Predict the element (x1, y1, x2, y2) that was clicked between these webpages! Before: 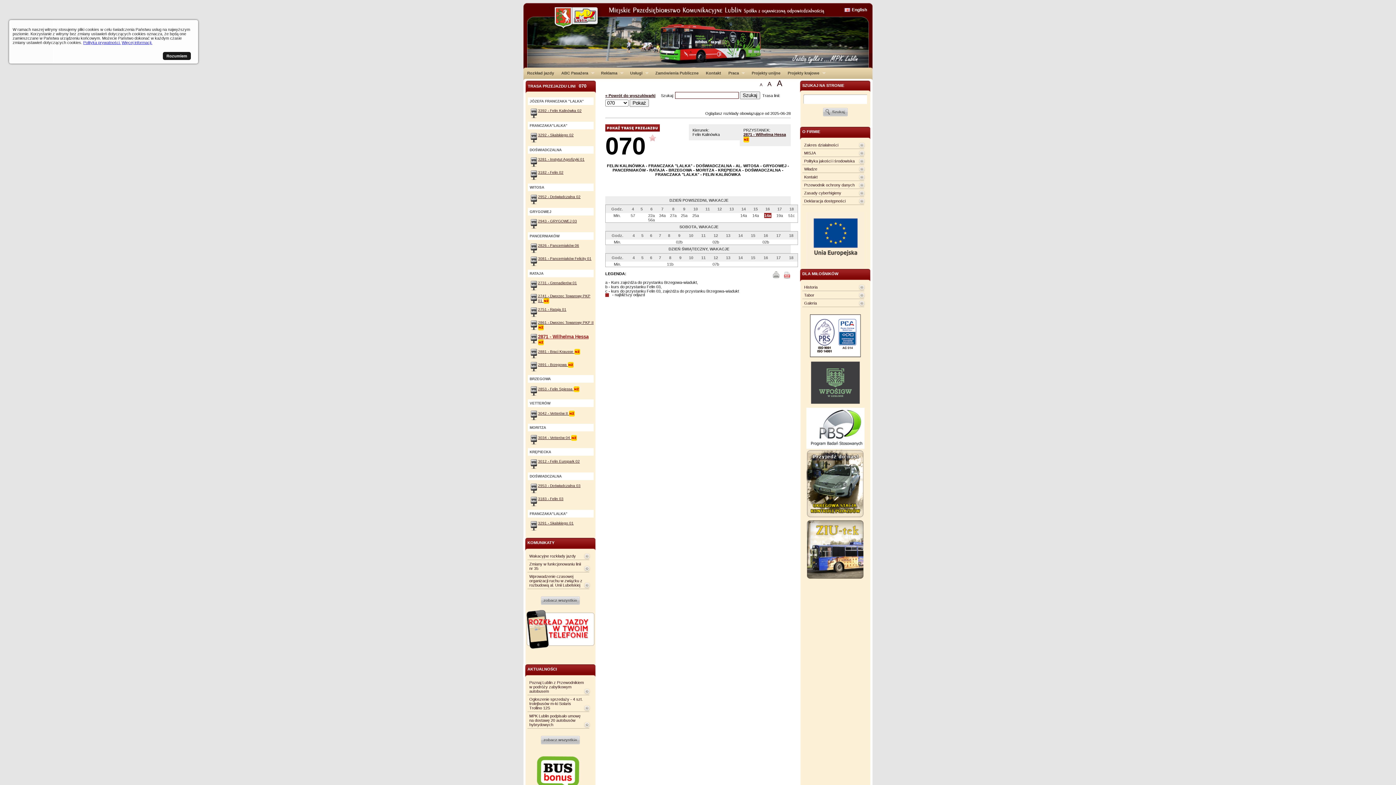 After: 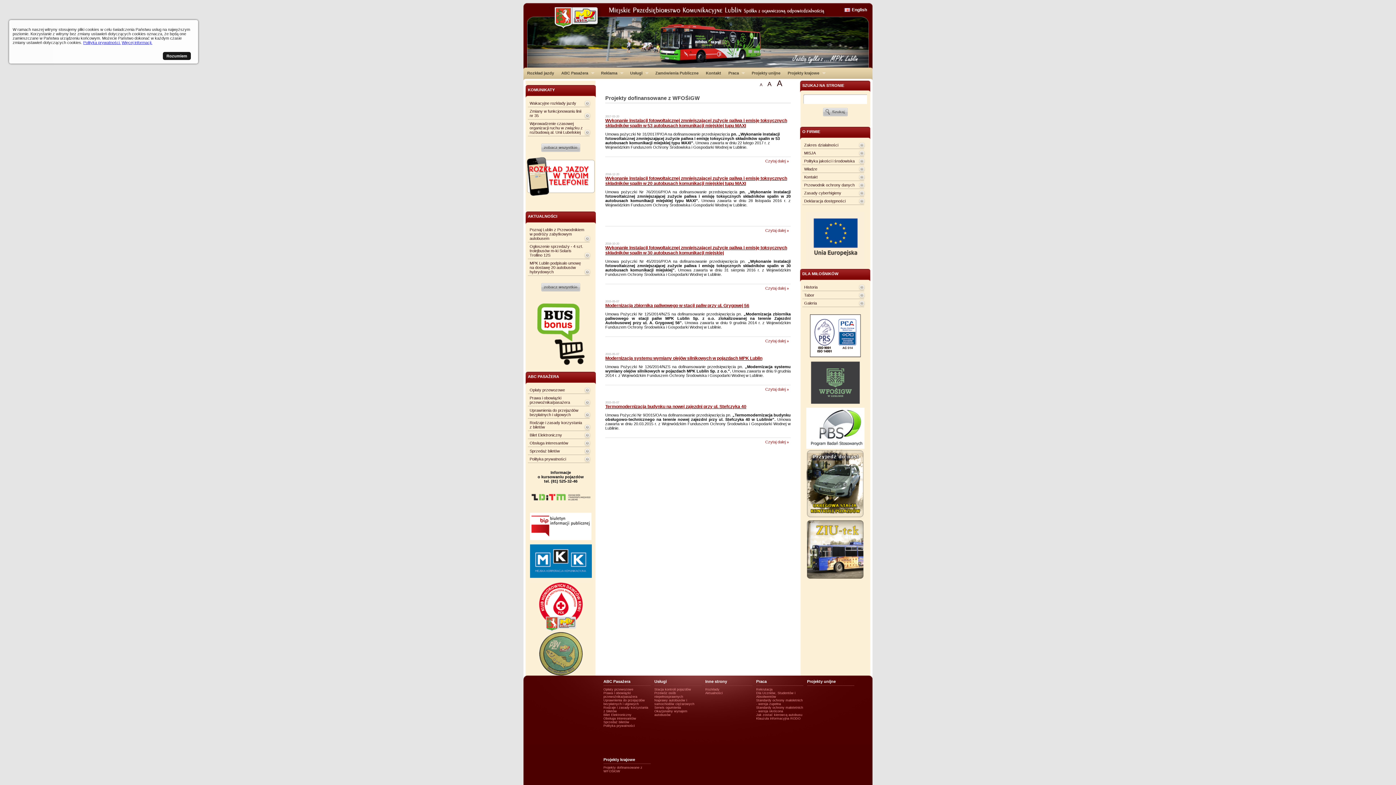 Action: bbox: (806, 404, 864, 408)